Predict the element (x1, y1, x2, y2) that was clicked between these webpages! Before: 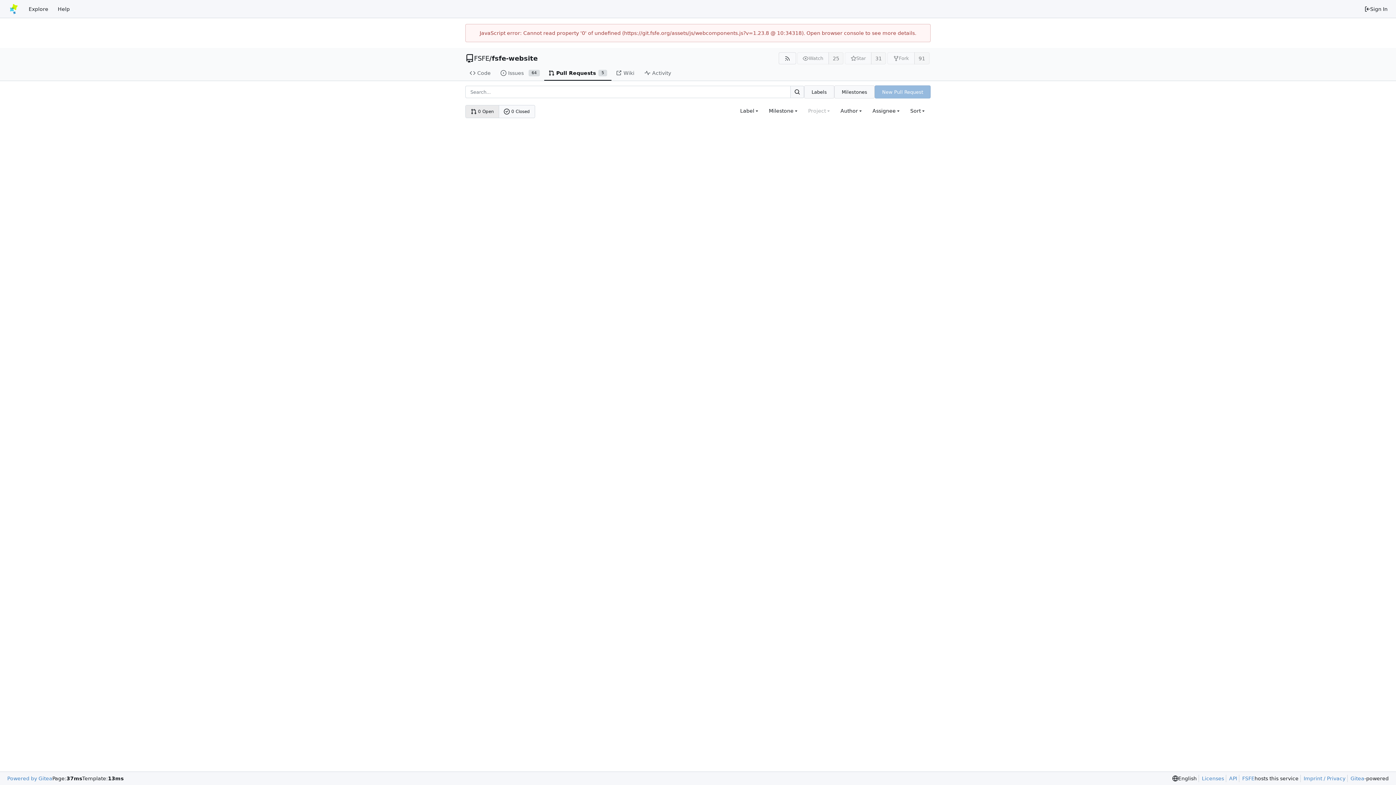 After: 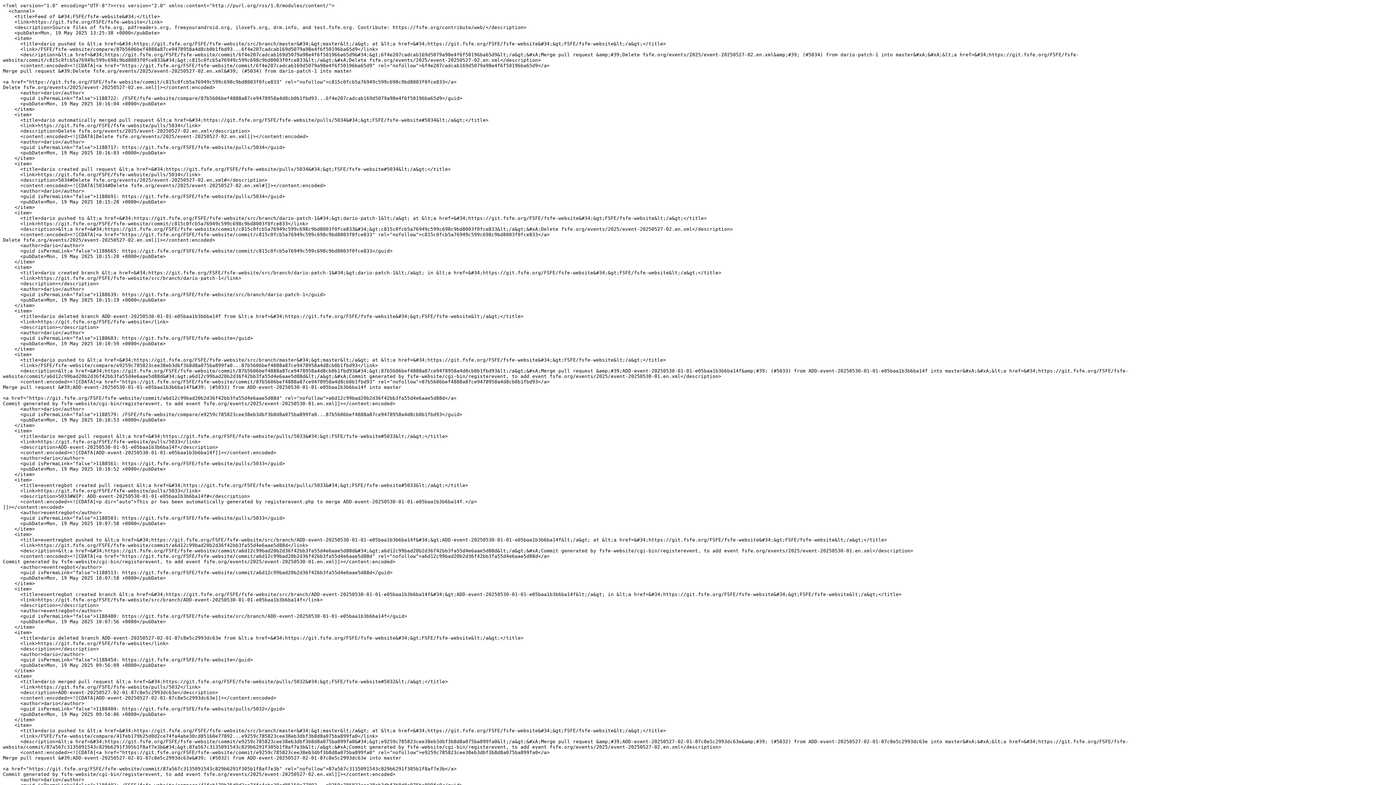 Action: bbox: (779, 52, 796, 64) label: RSS Feed